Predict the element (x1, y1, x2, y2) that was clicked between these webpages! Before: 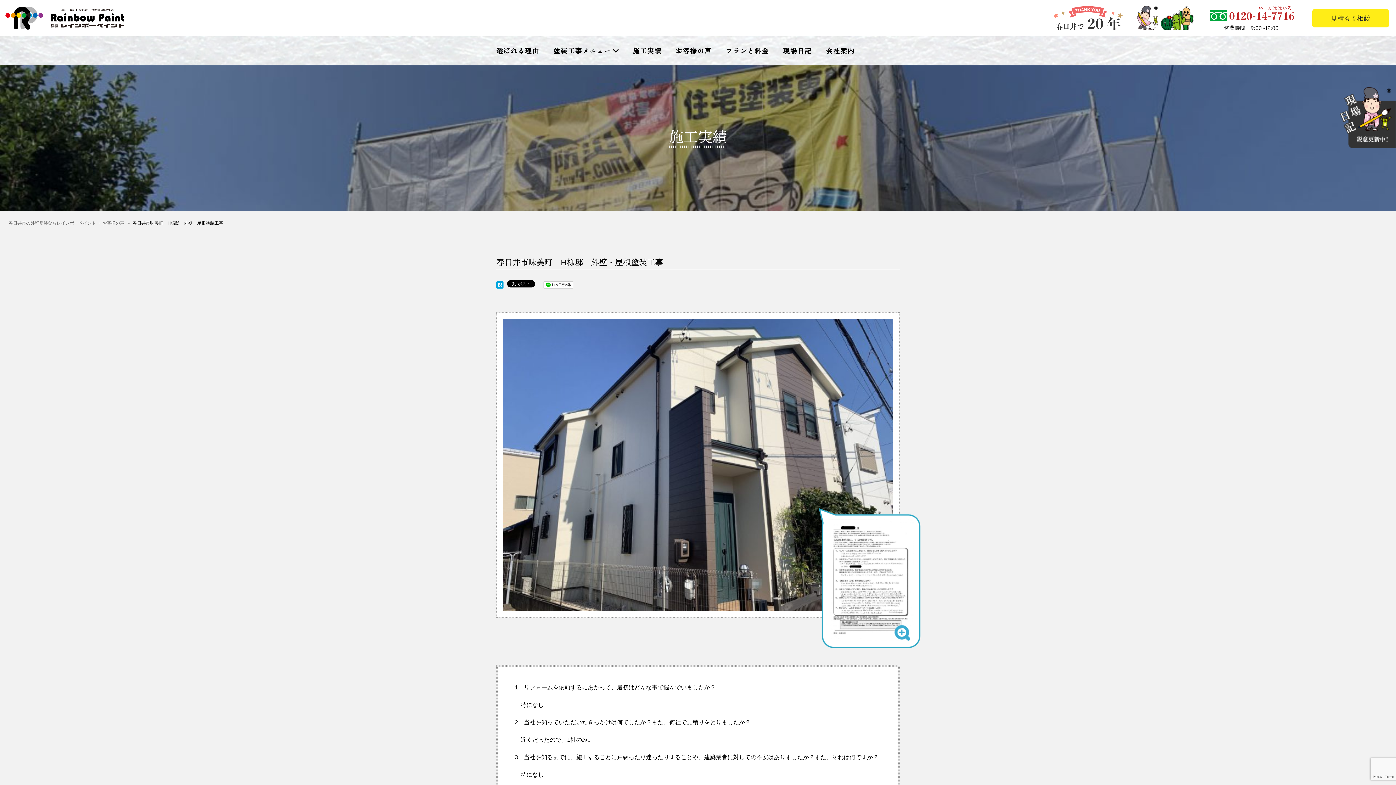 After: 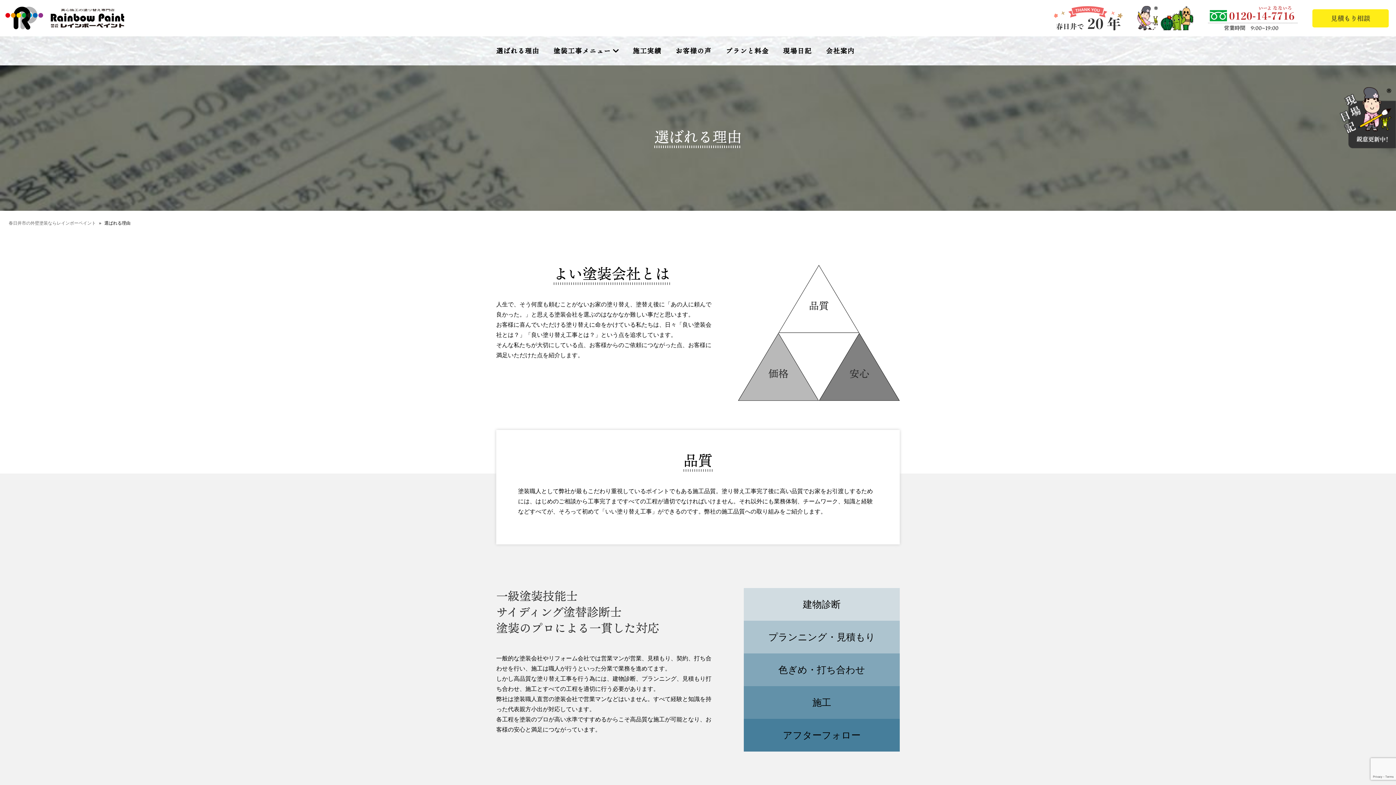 Action: bbox: (496, 32, 539, 69) label: 選ばれる理由